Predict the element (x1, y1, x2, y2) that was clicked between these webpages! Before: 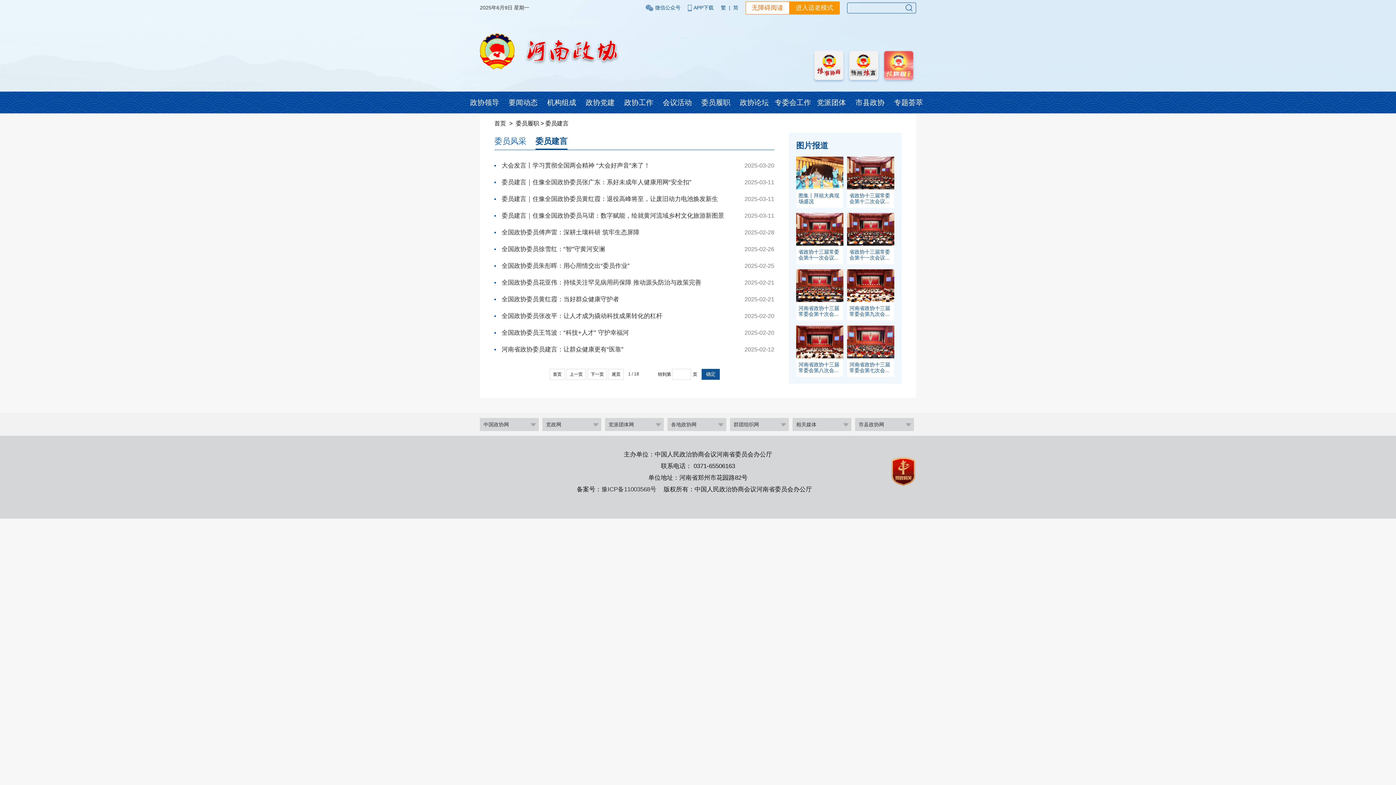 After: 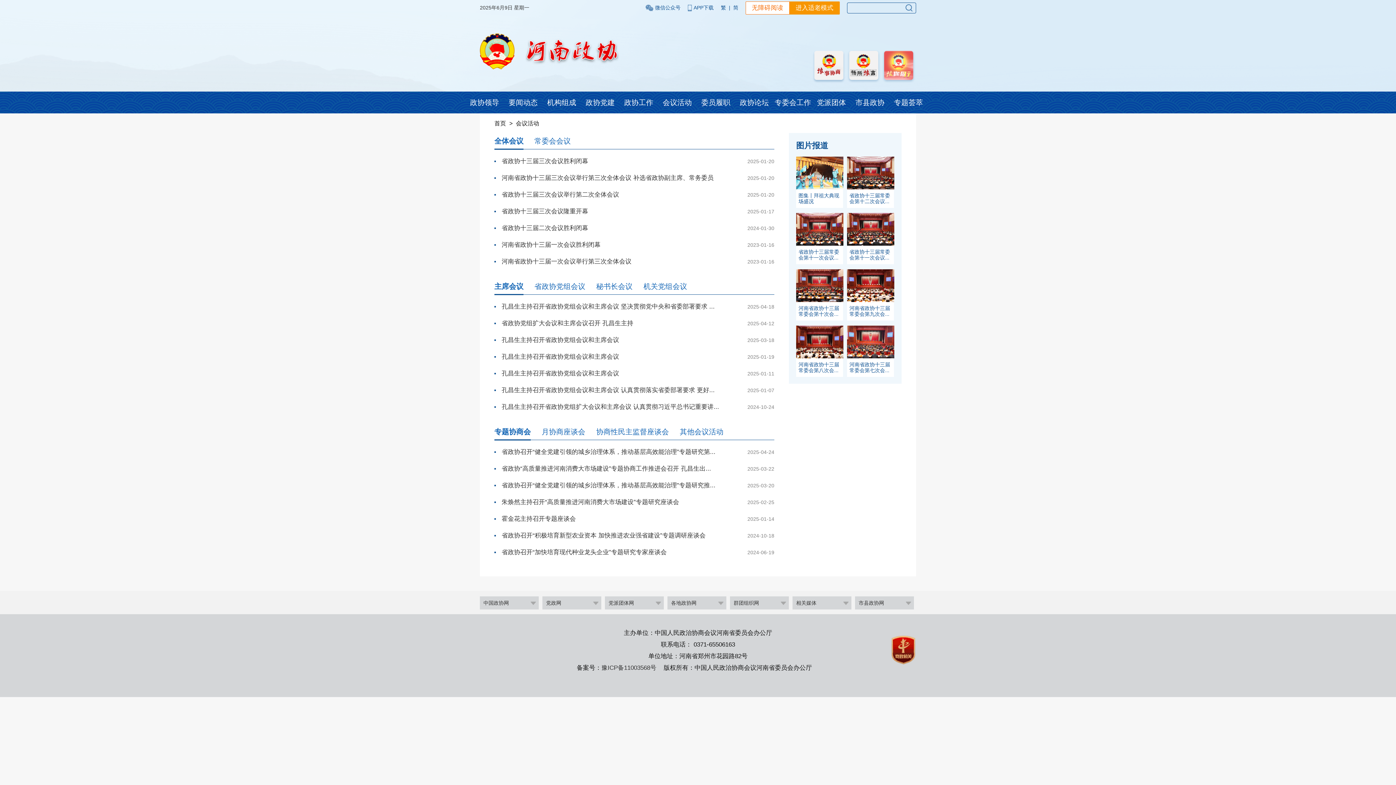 Action: bbox: (658, 91, 696, 113) label: 会议活动